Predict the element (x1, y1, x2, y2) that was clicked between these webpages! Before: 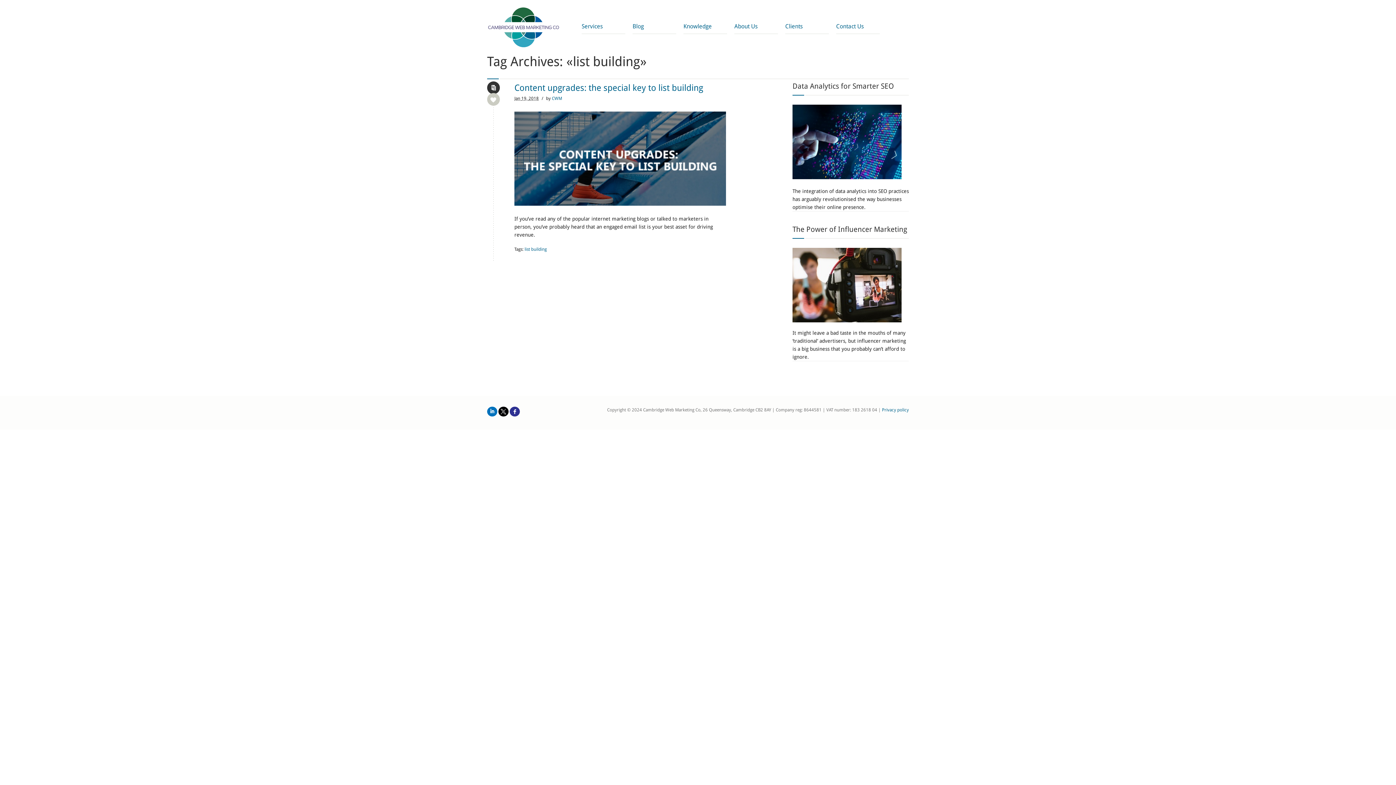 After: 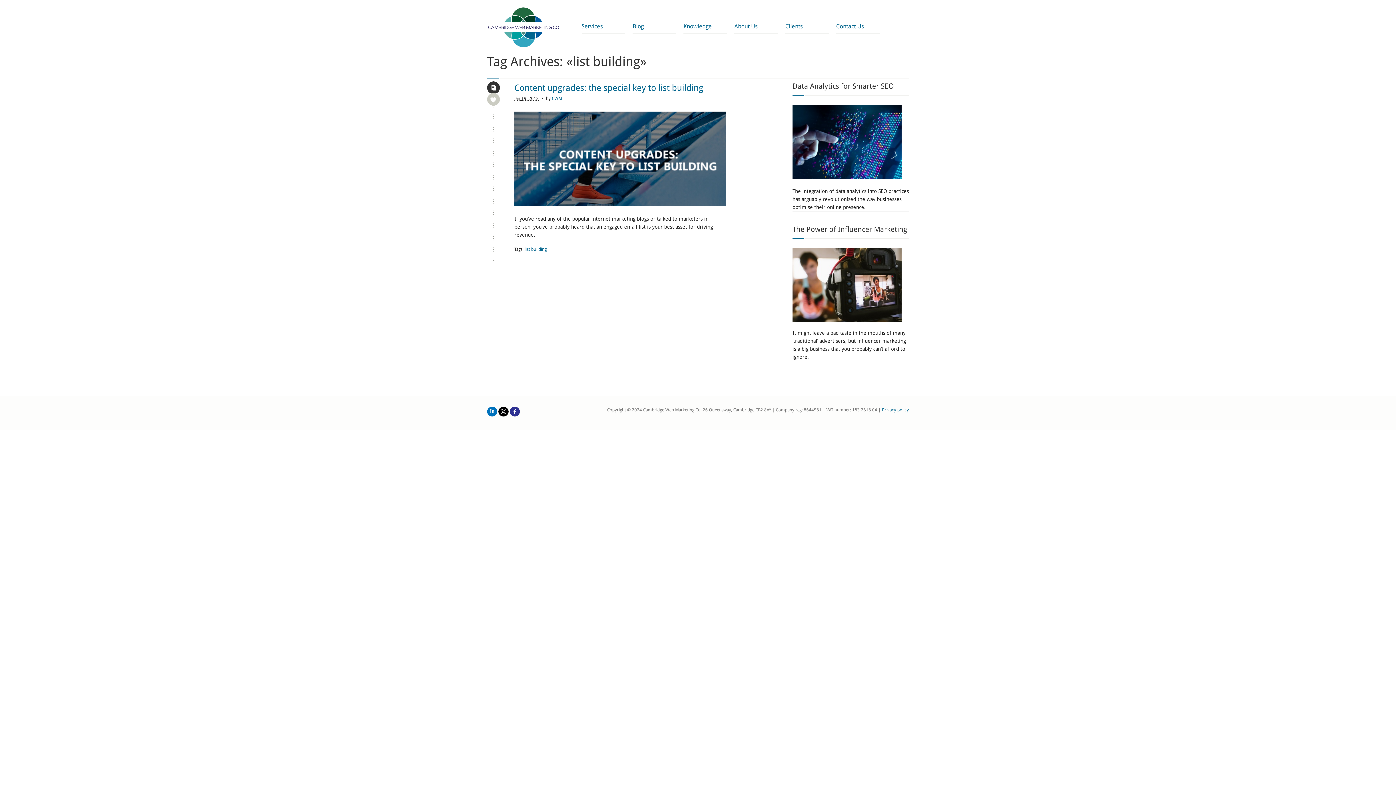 Action: bbox: (524, 246, 546, 252) label: list building